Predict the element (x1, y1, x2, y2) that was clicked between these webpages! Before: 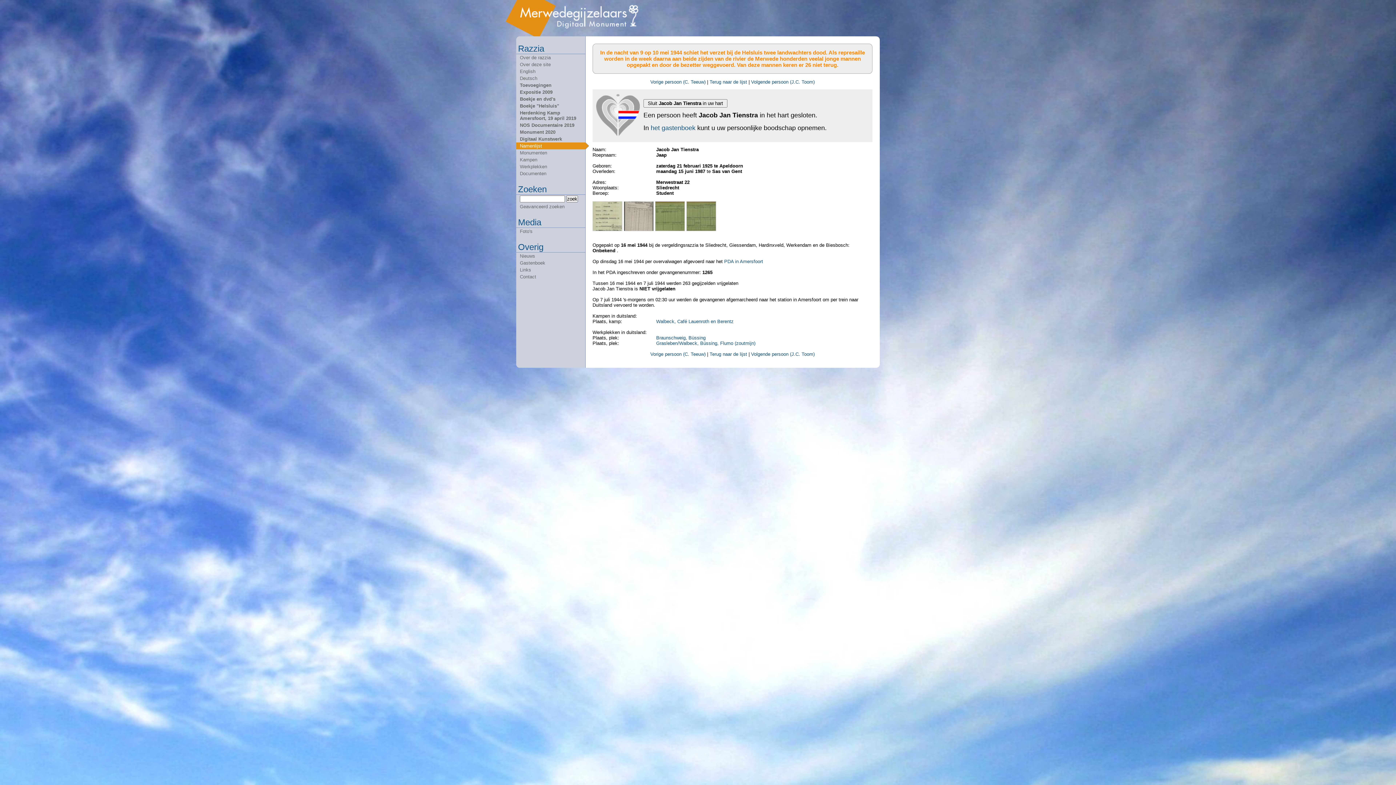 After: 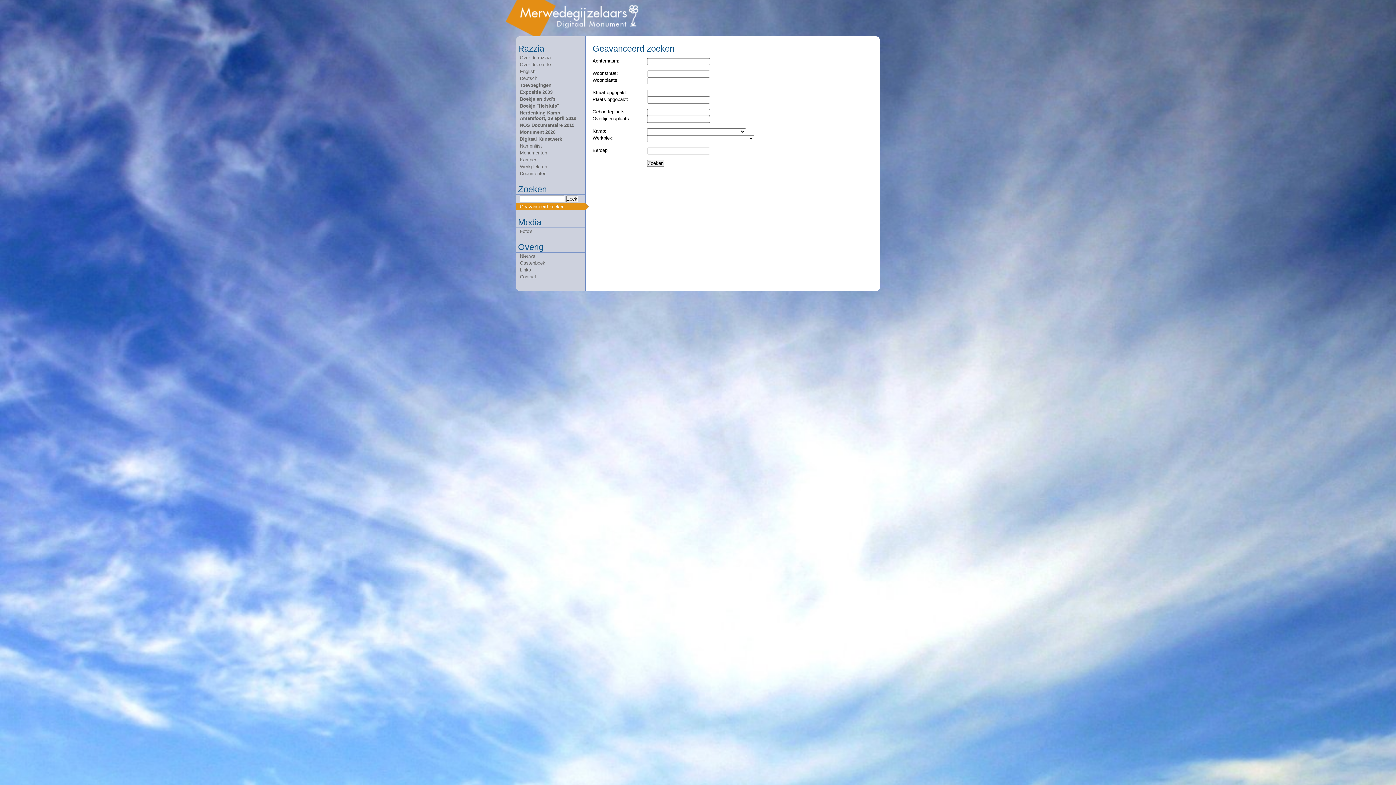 Action: bbox: (516, 203, 585, 210) label: Geavanceerd zoeken